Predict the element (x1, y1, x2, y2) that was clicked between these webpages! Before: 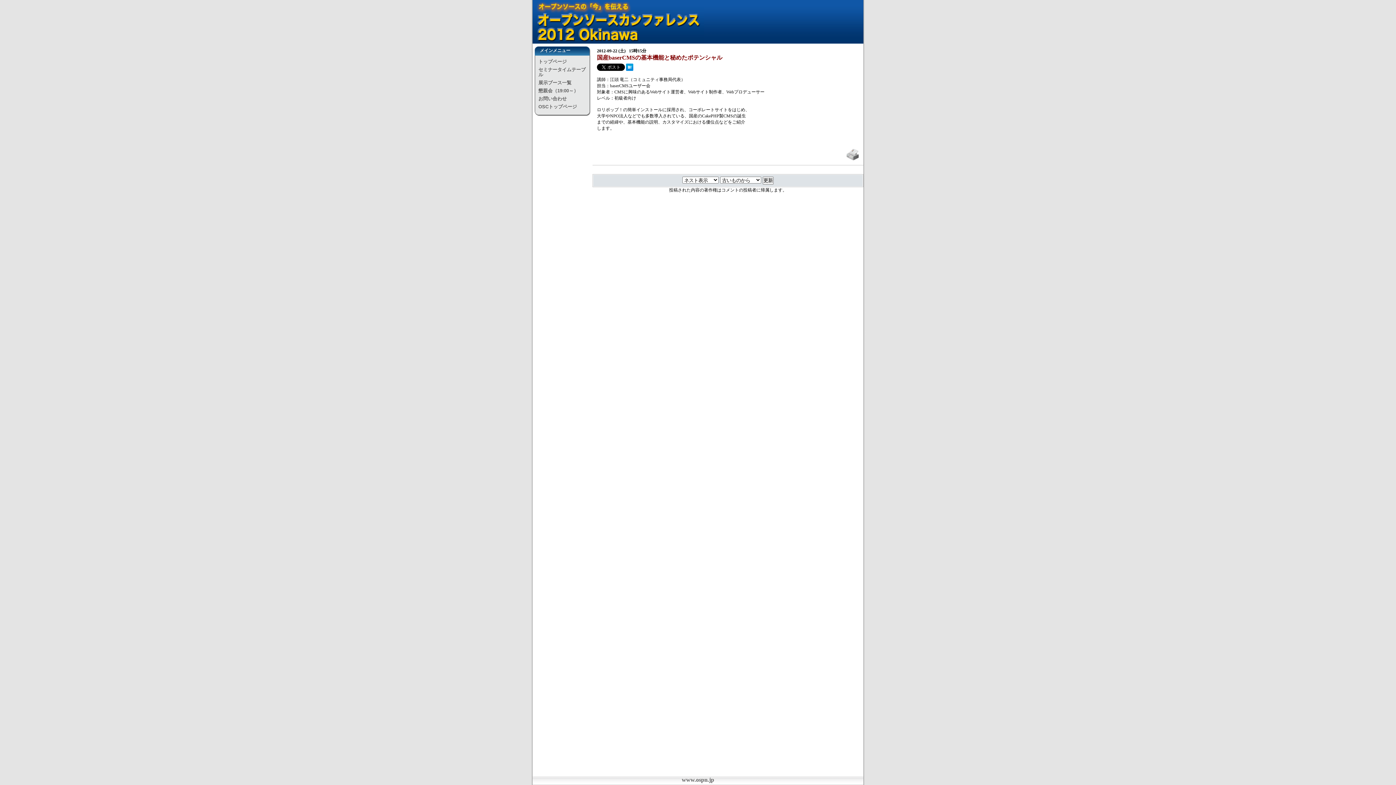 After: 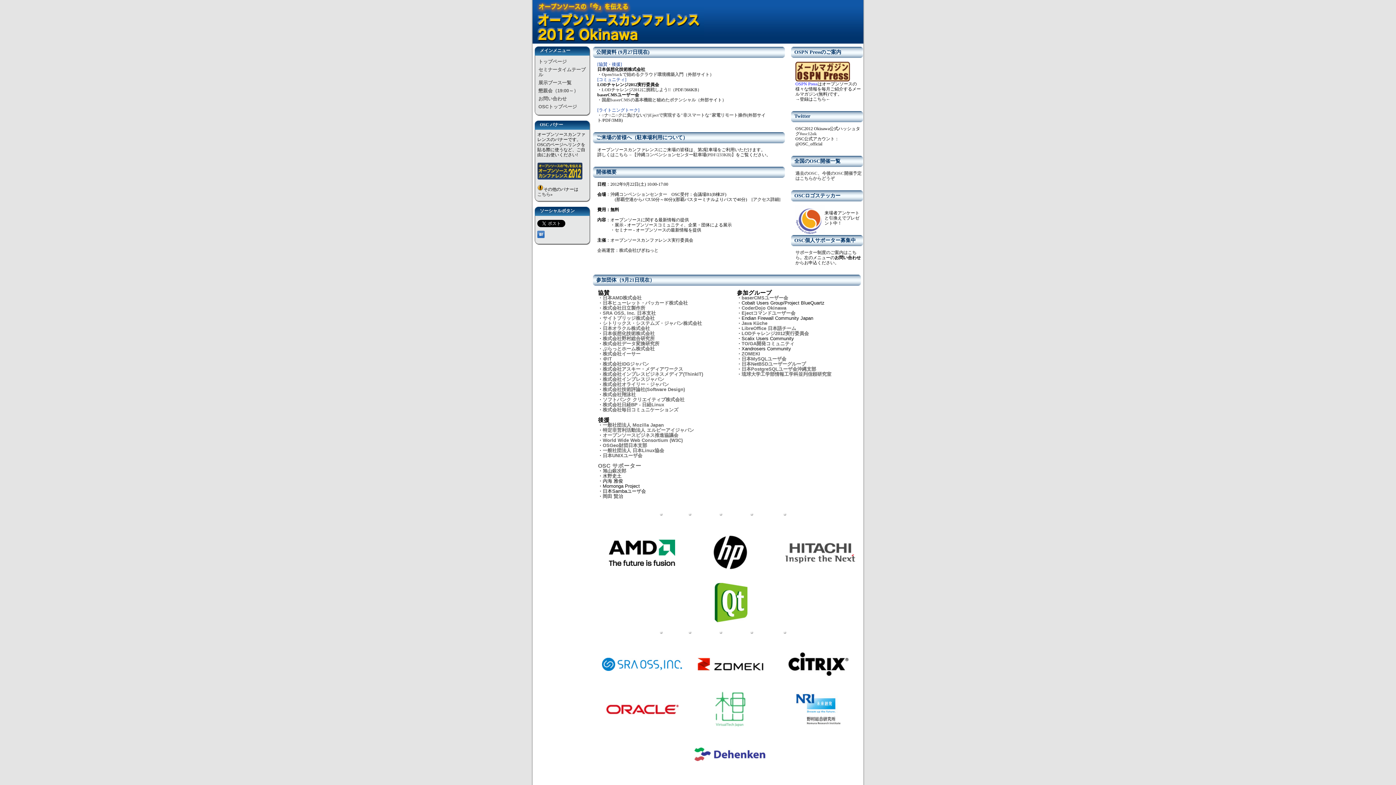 Action: label: お問い合わせ bbox: (537, 94, 587, 102)